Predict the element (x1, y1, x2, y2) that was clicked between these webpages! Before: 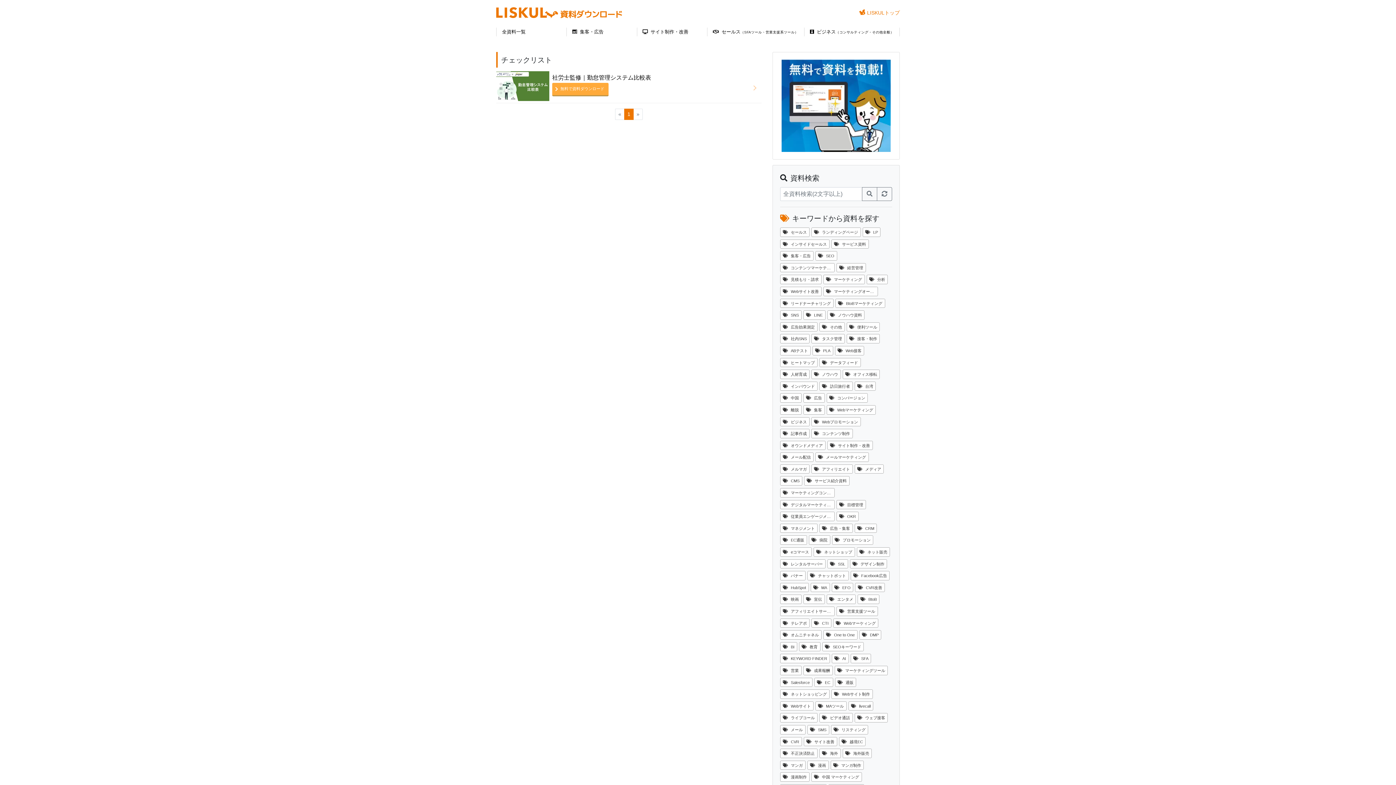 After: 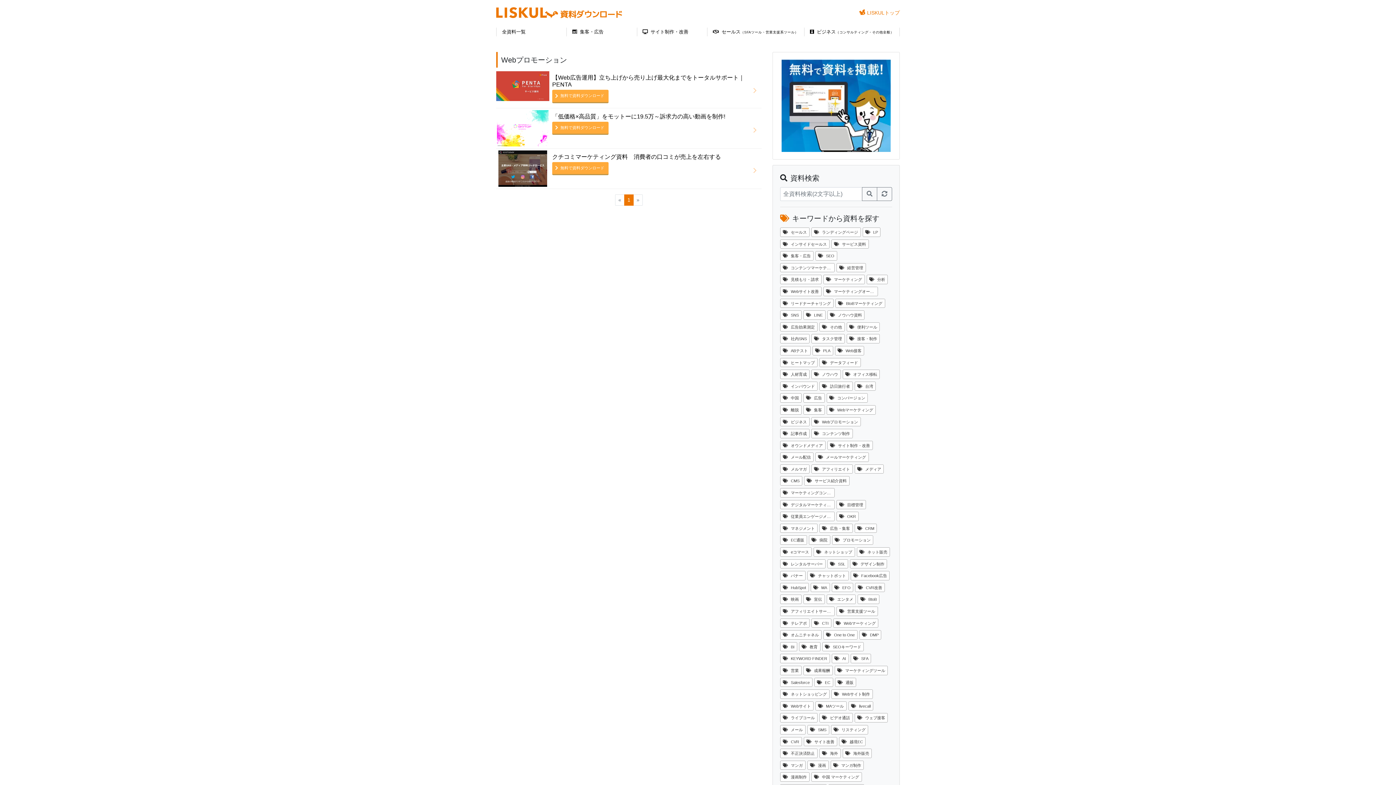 Action: label: Webプロモーション bbox: (811, 417, 860, 426)